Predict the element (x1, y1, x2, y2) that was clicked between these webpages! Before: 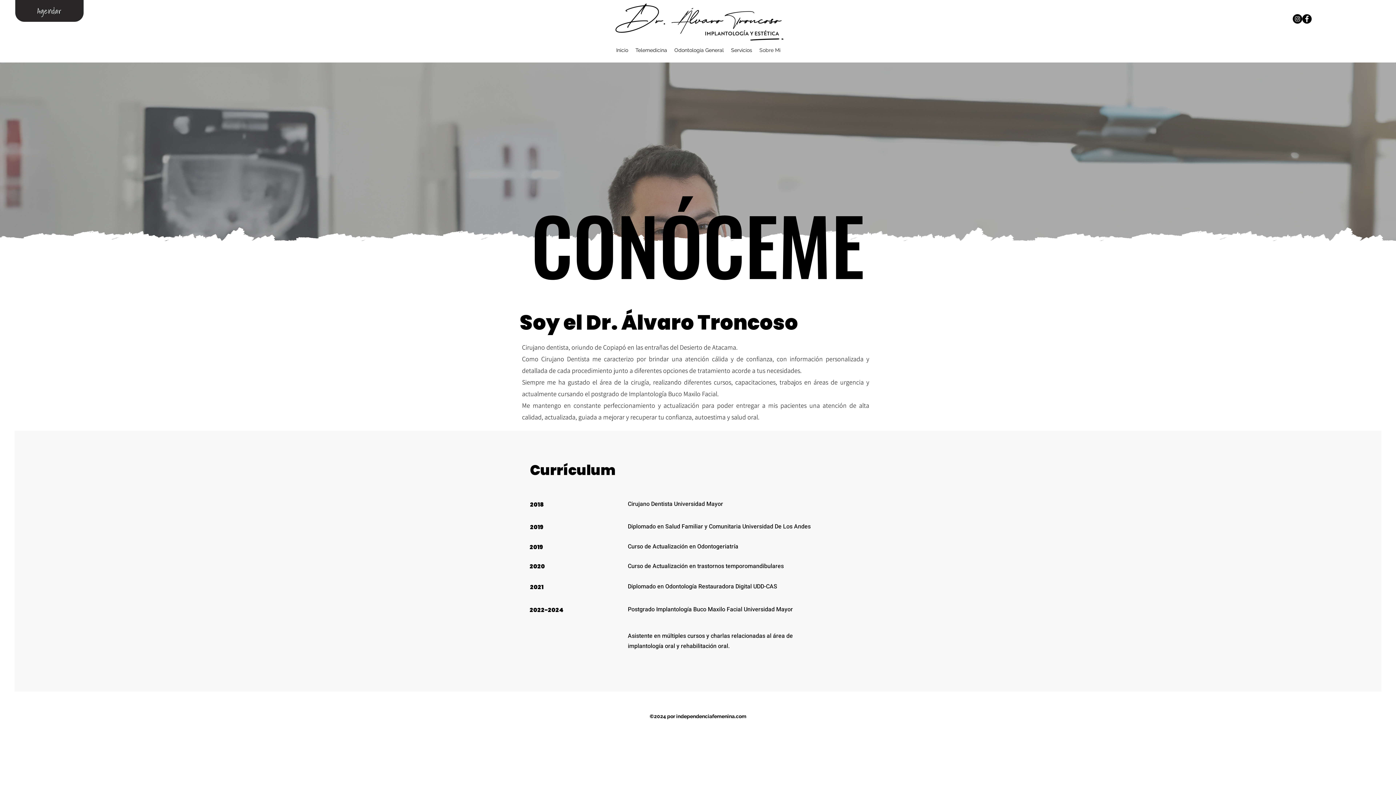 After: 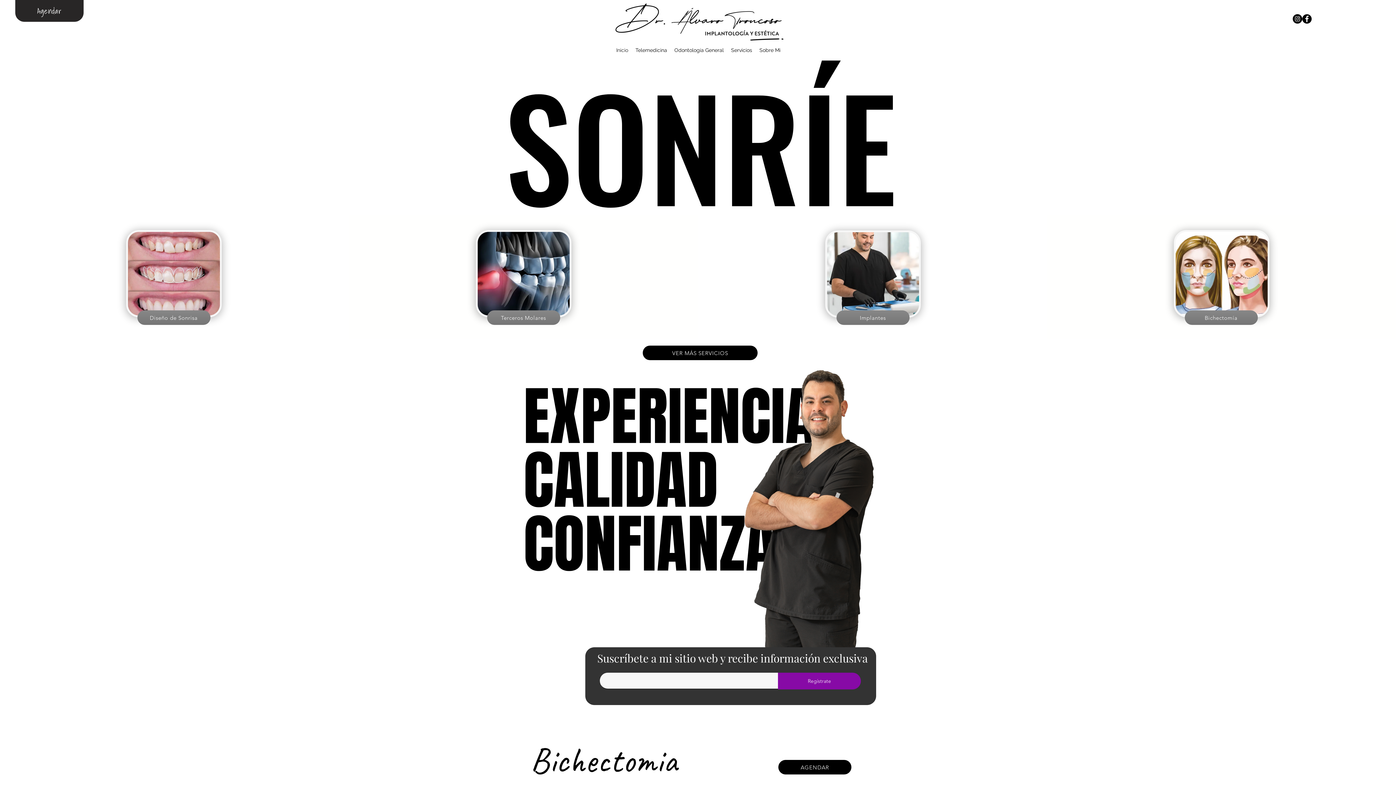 Action: bbox: (612, 44, 632, 55) label: Inicio